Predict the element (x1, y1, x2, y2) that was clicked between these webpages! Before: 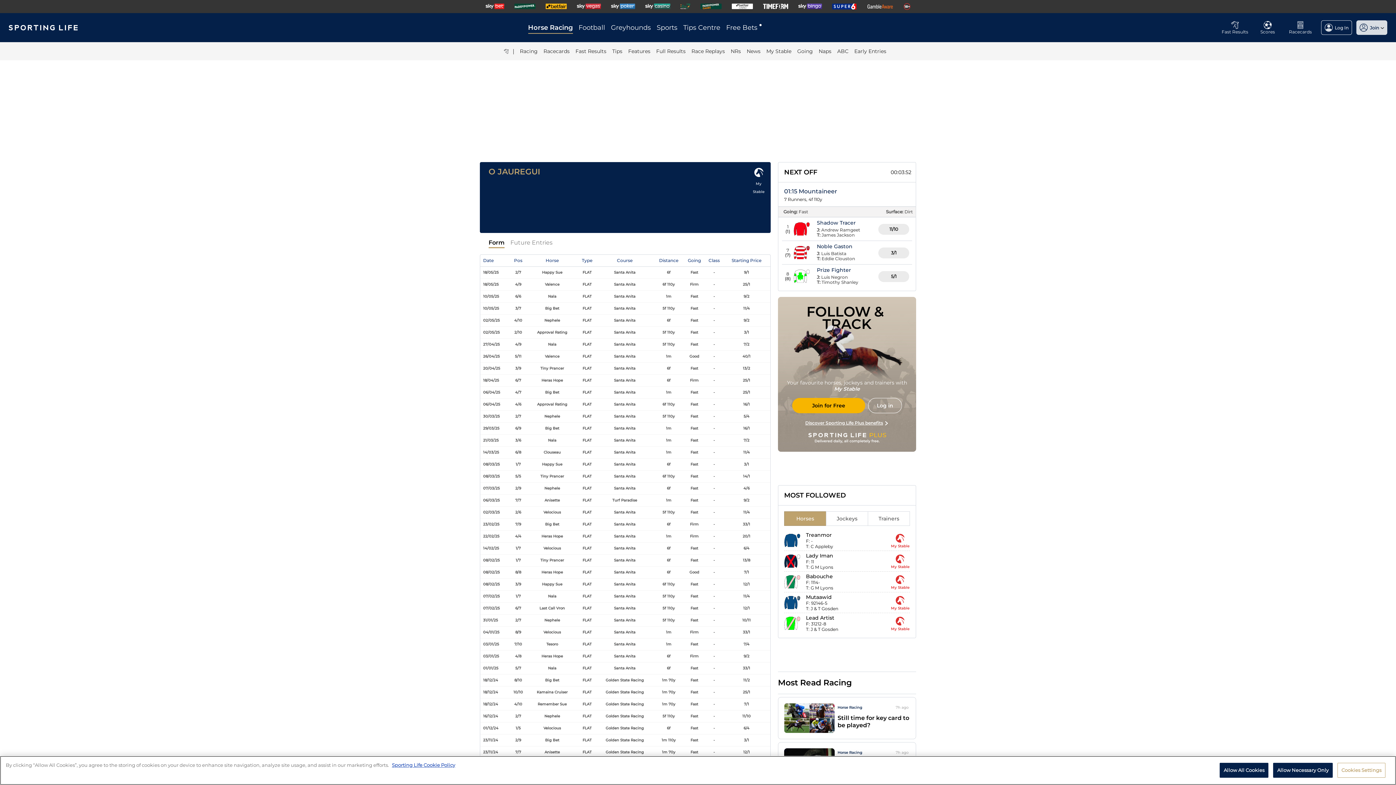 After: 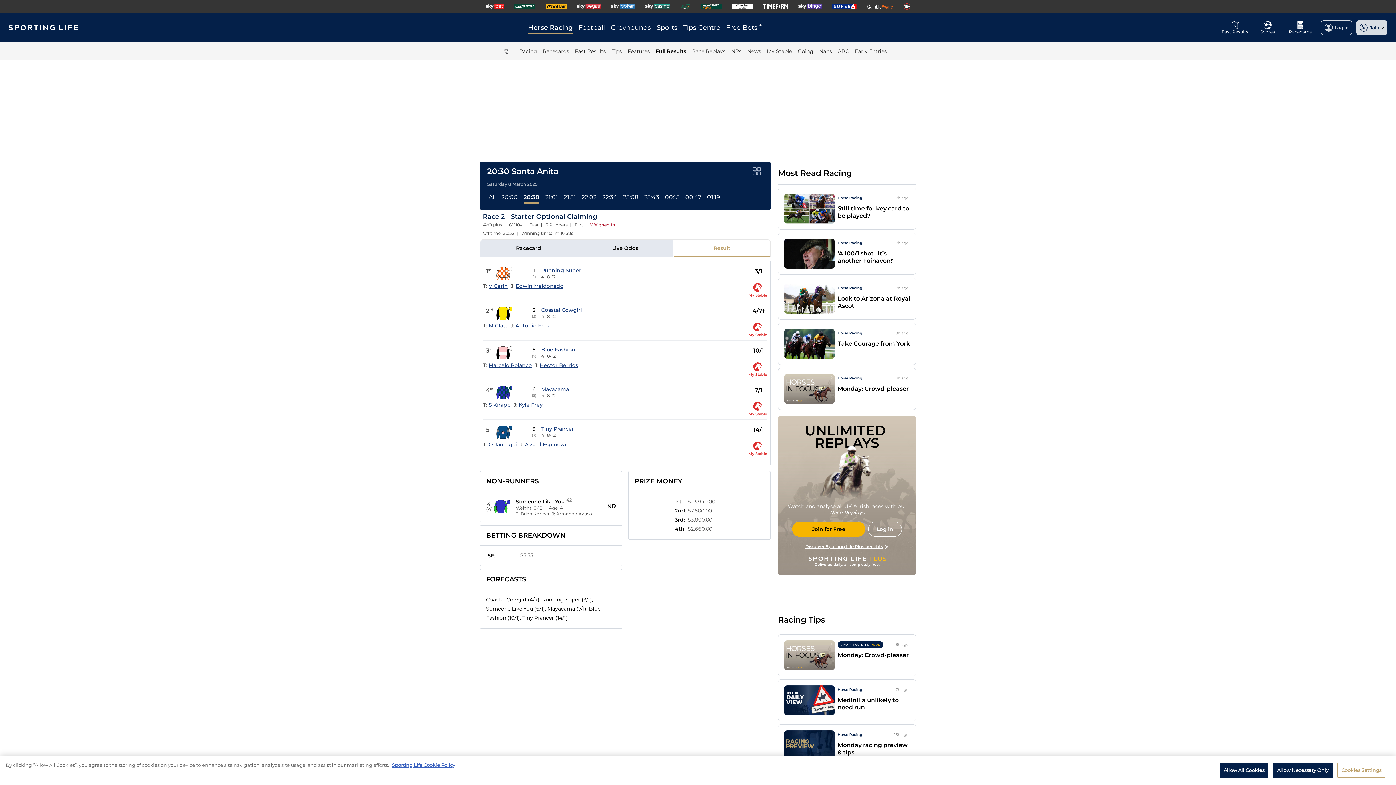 Action: bbox: (483, 474, 500, 478) label: 08/03/25